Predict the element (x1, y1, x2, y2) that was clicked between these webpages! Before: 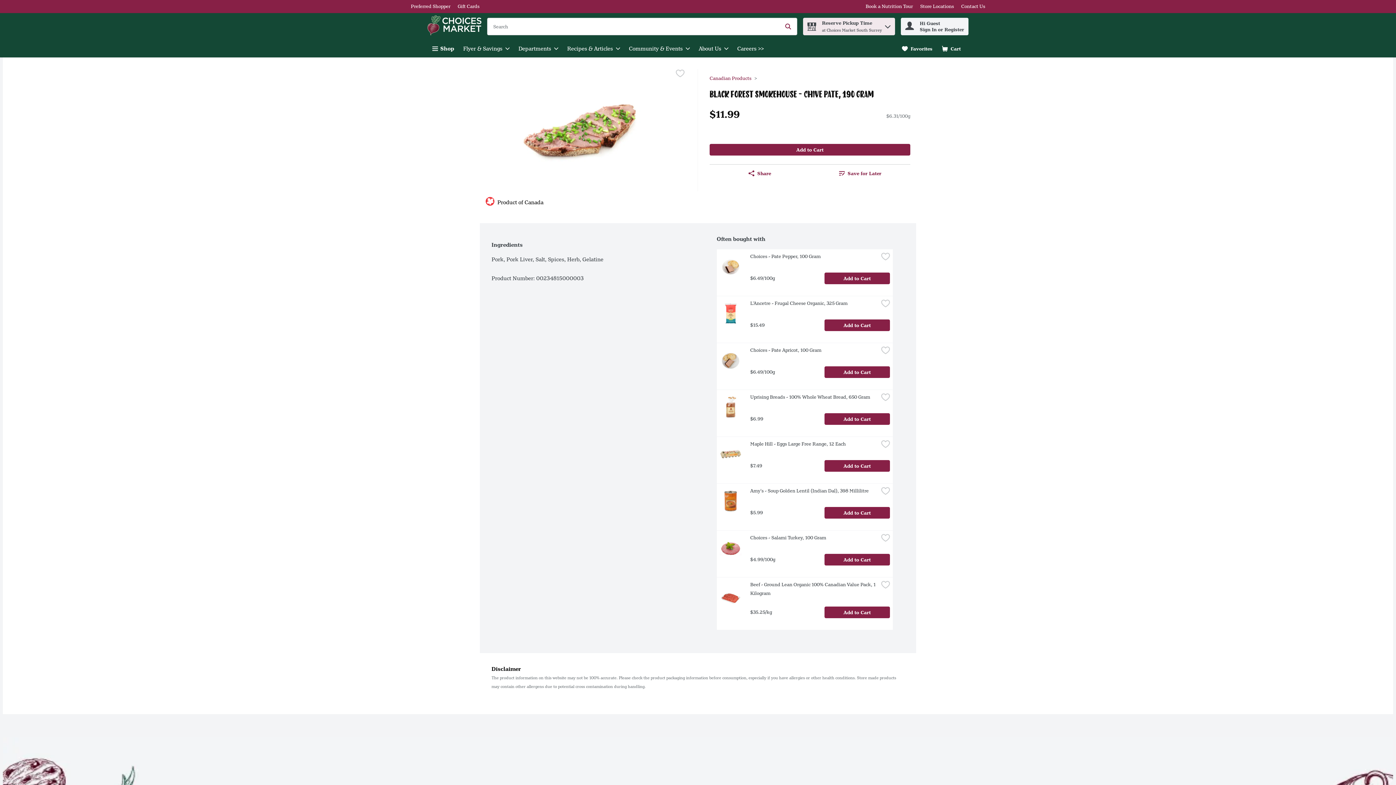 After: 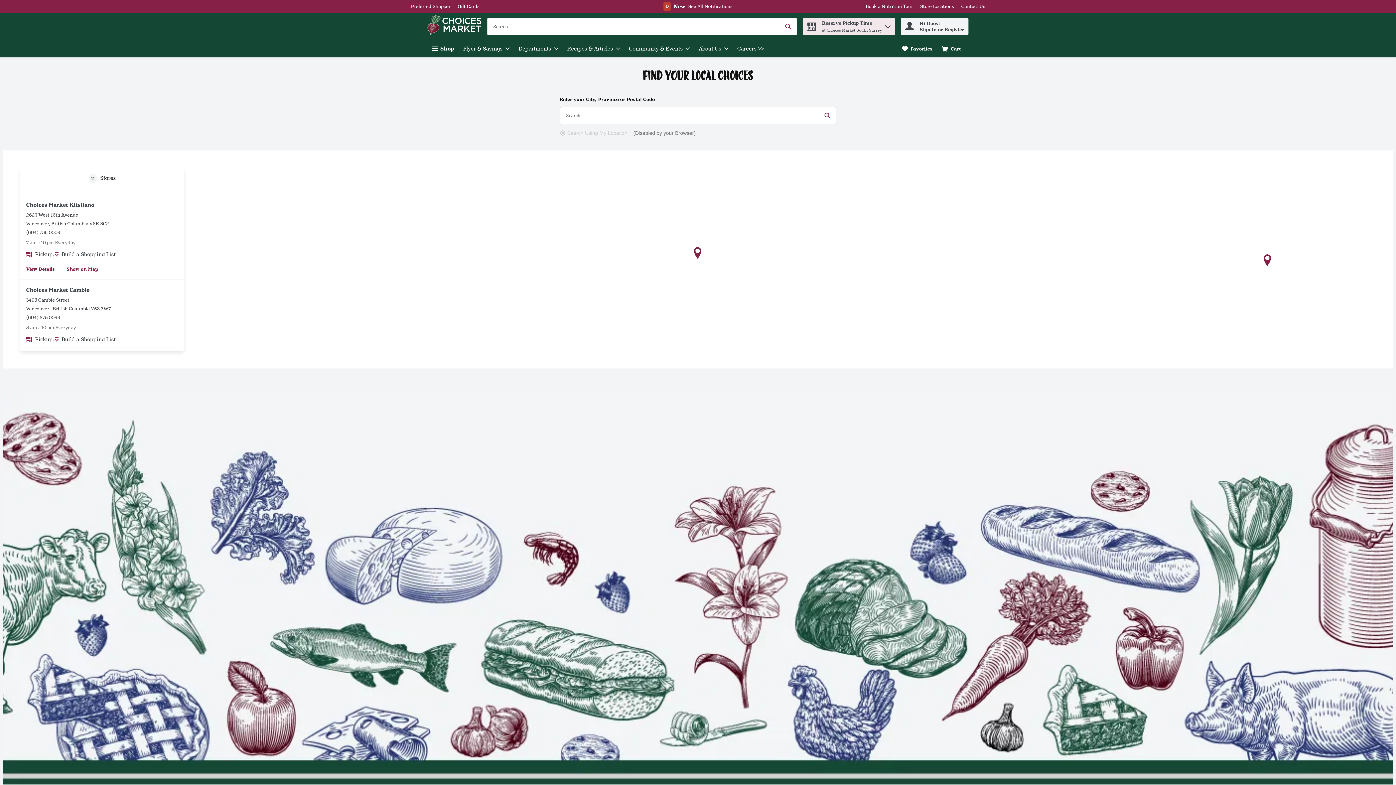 Action: label: Store Locations bbox: (920, 3, 954, 9)